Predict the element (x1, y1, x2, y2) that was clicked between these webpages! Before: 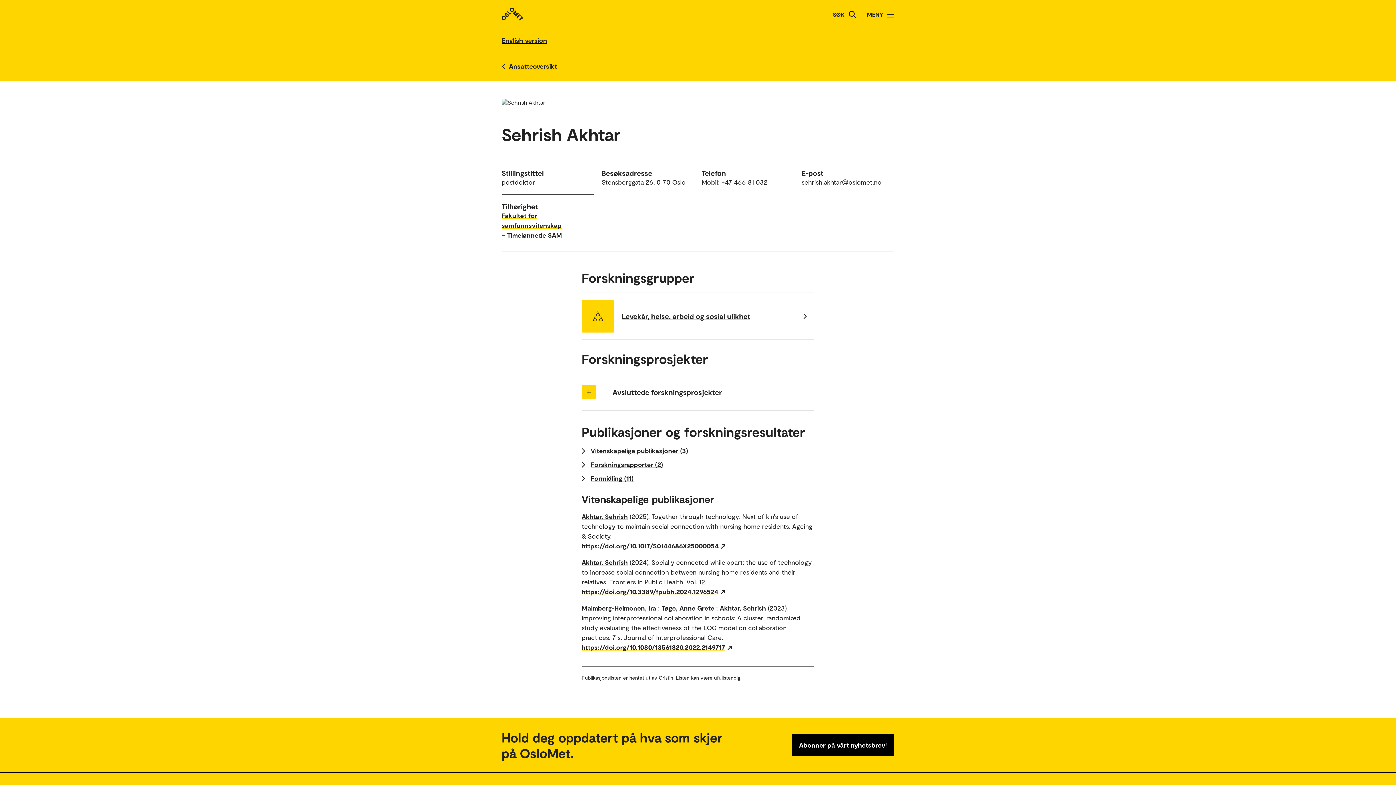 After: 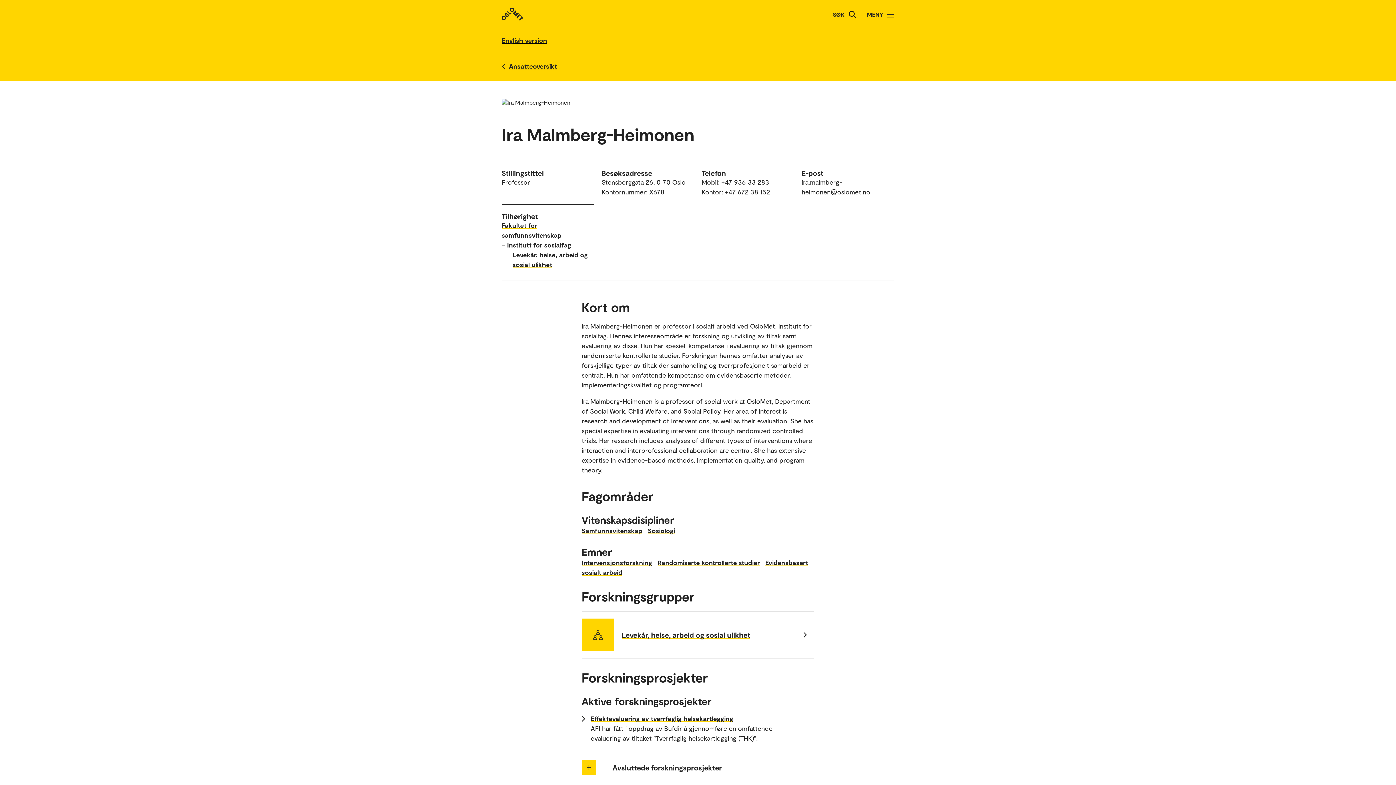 Action: label: Malmberg-Heimonen, Ira  bbox: (581, 604, 658, 612)